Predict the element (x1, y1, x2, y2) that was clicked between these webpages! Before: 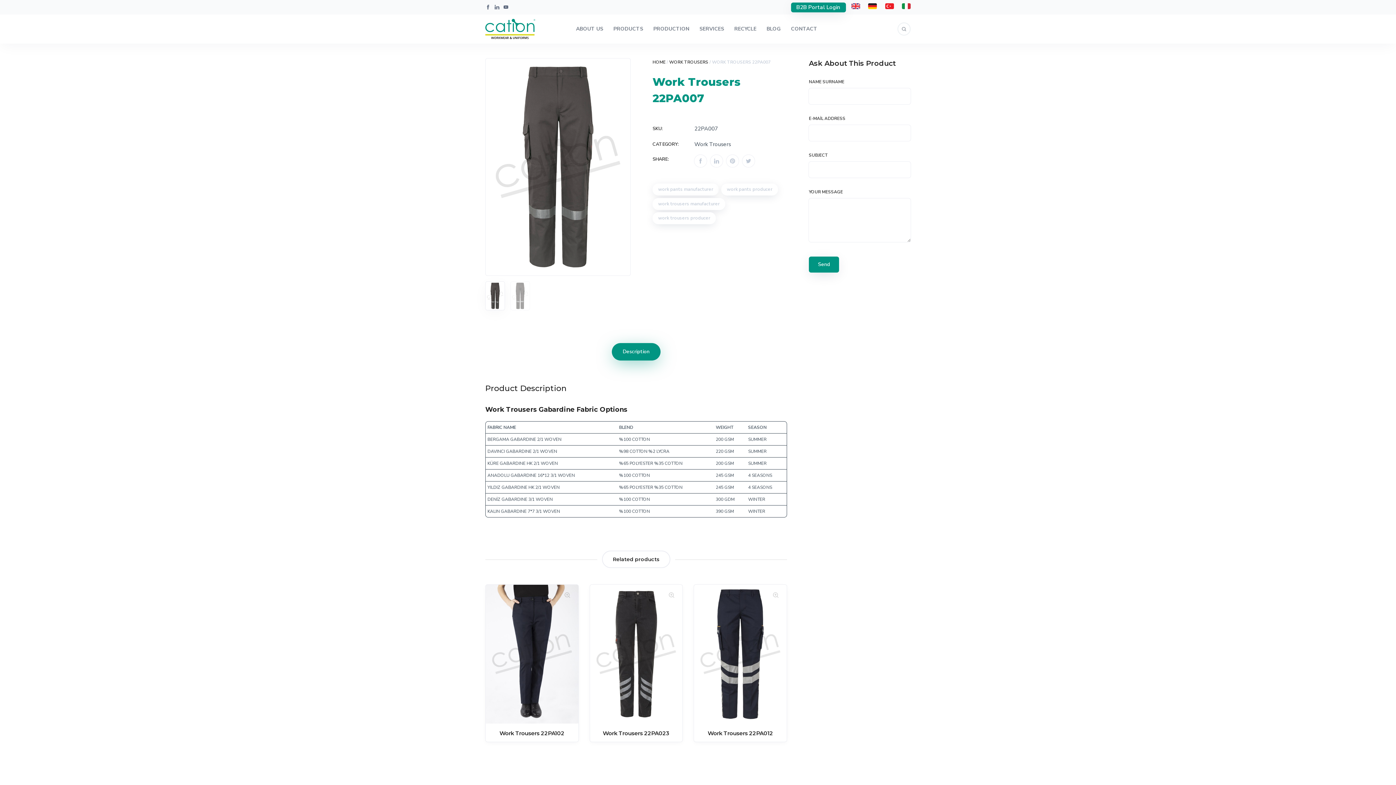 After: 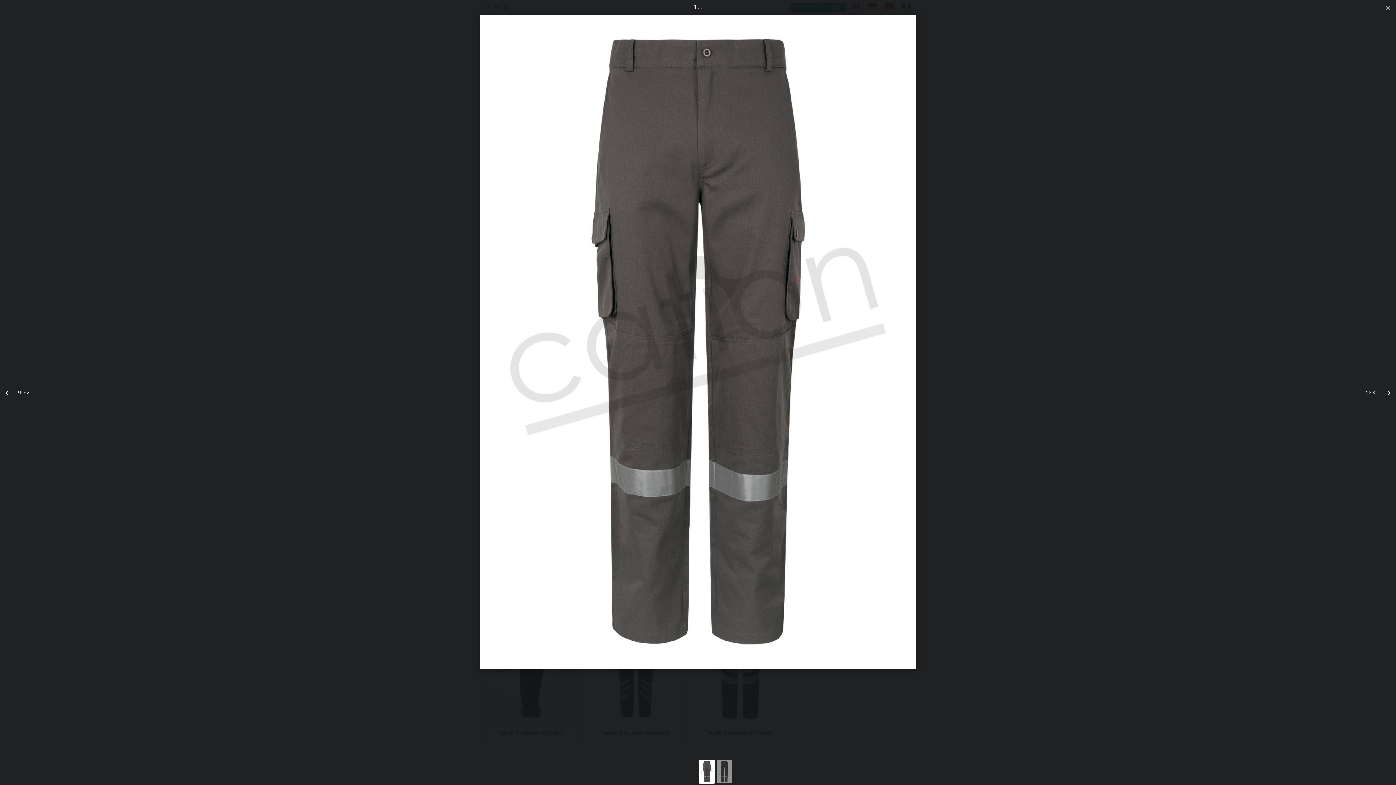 Action: bbox: (485, 58, 630, 275)